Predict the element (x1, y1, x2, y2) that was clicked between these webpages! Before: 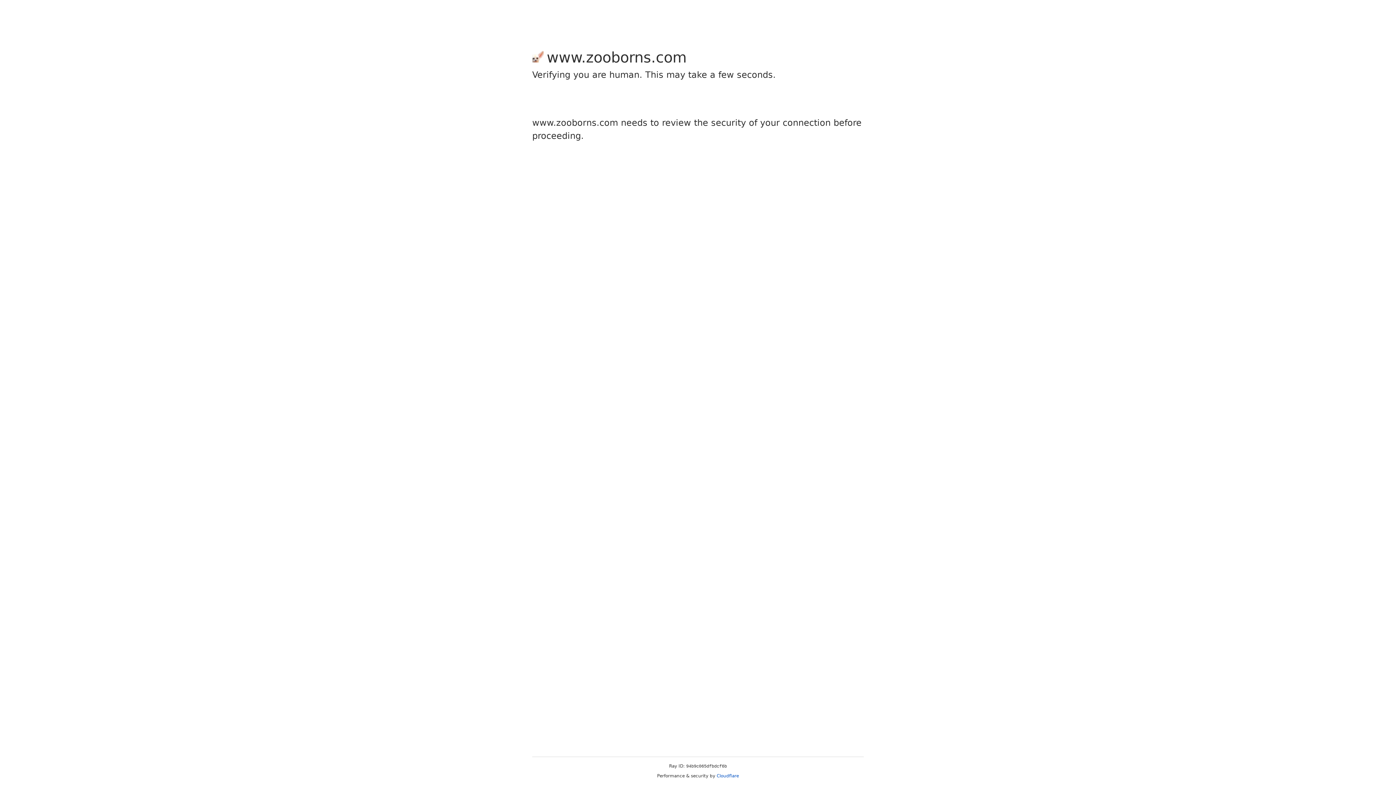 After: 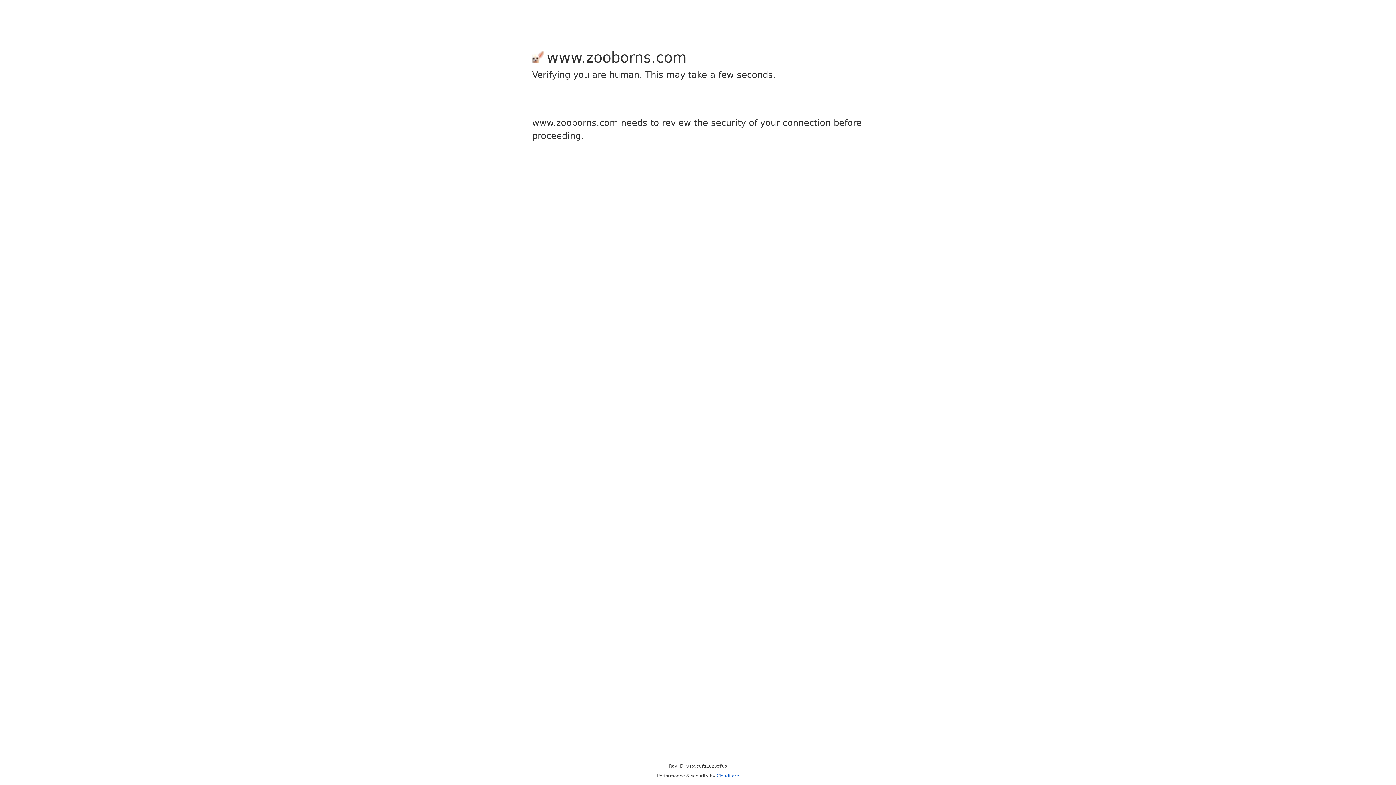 Action: bbox: (716, 773, 739, 778) label: Cloudflare